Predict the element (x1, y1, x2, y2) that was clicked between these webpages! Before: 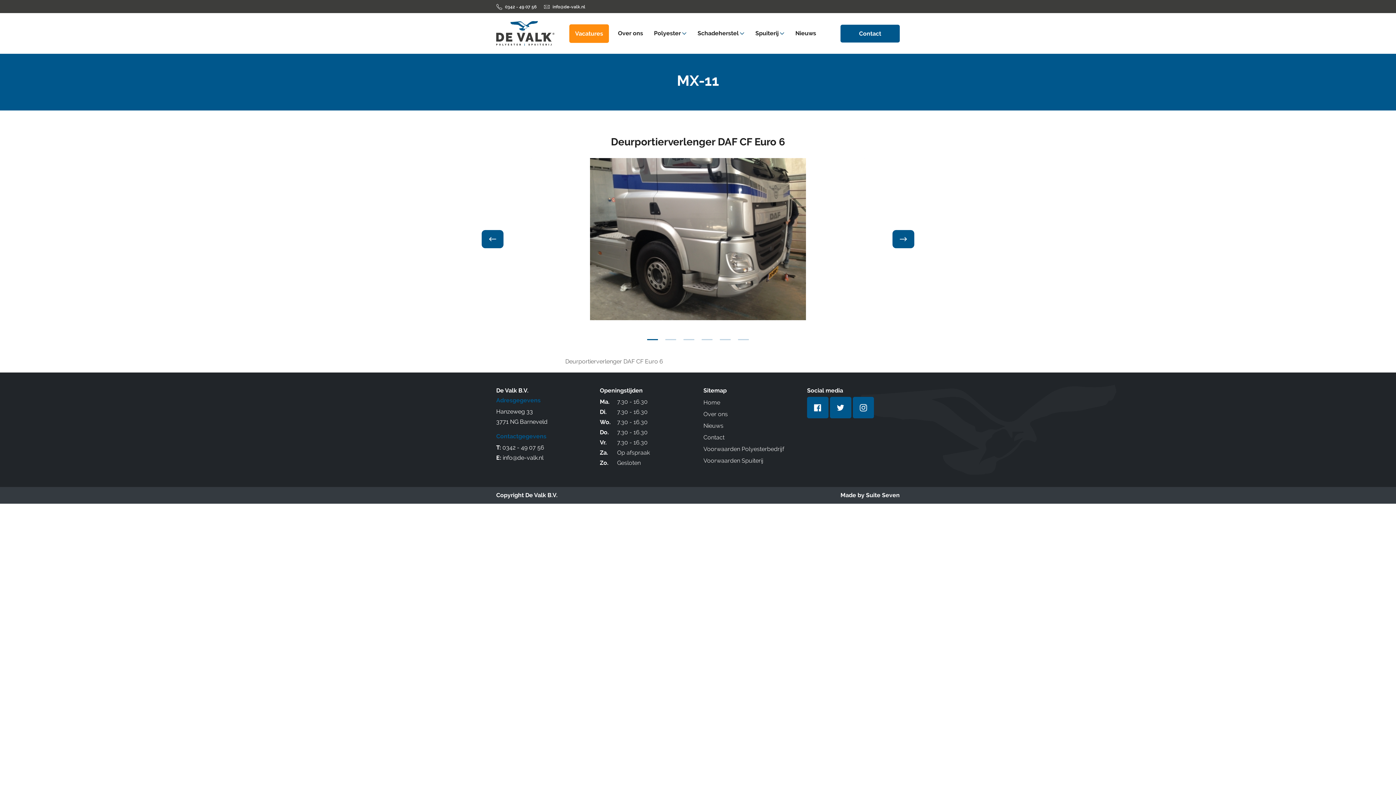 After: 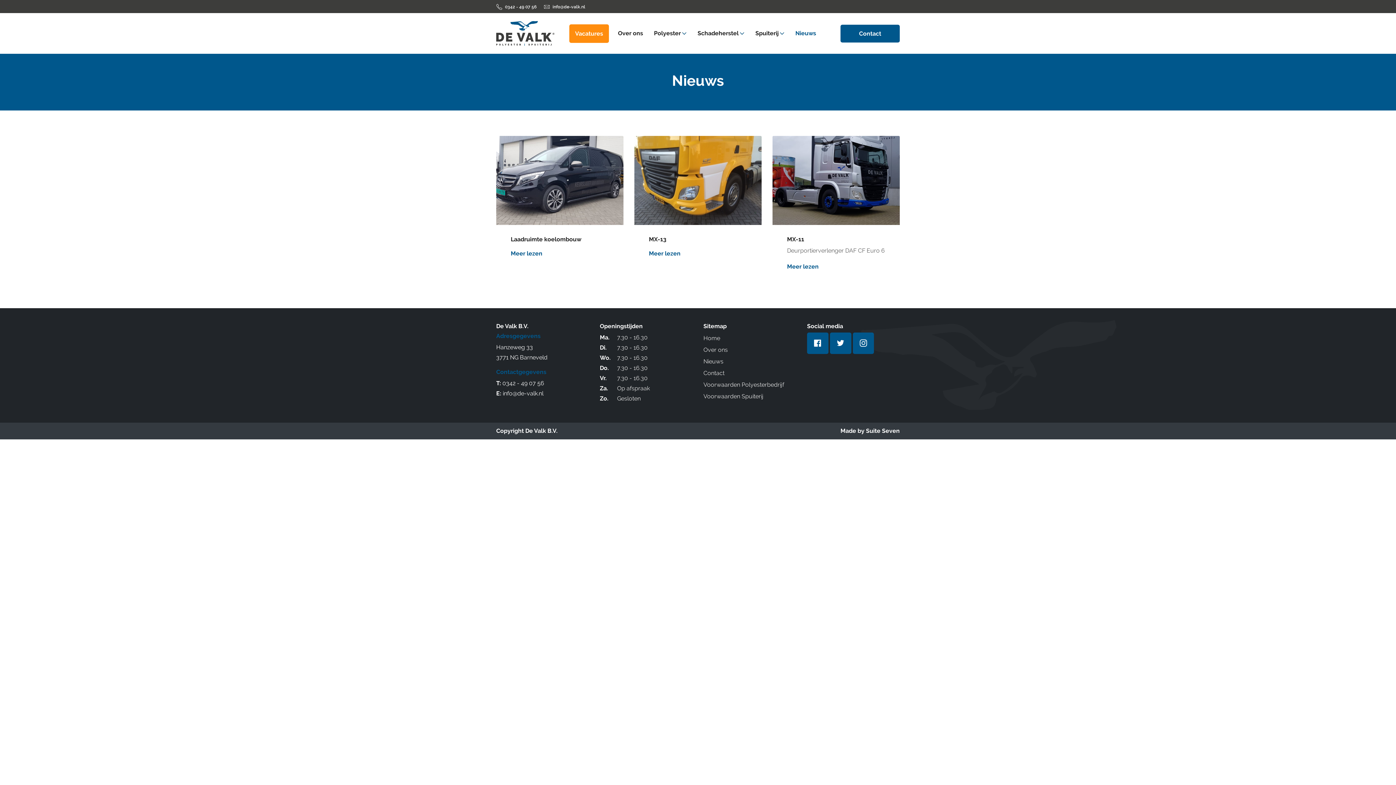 Action: label: Nieuws bbox: (703, 420, 796, 432)